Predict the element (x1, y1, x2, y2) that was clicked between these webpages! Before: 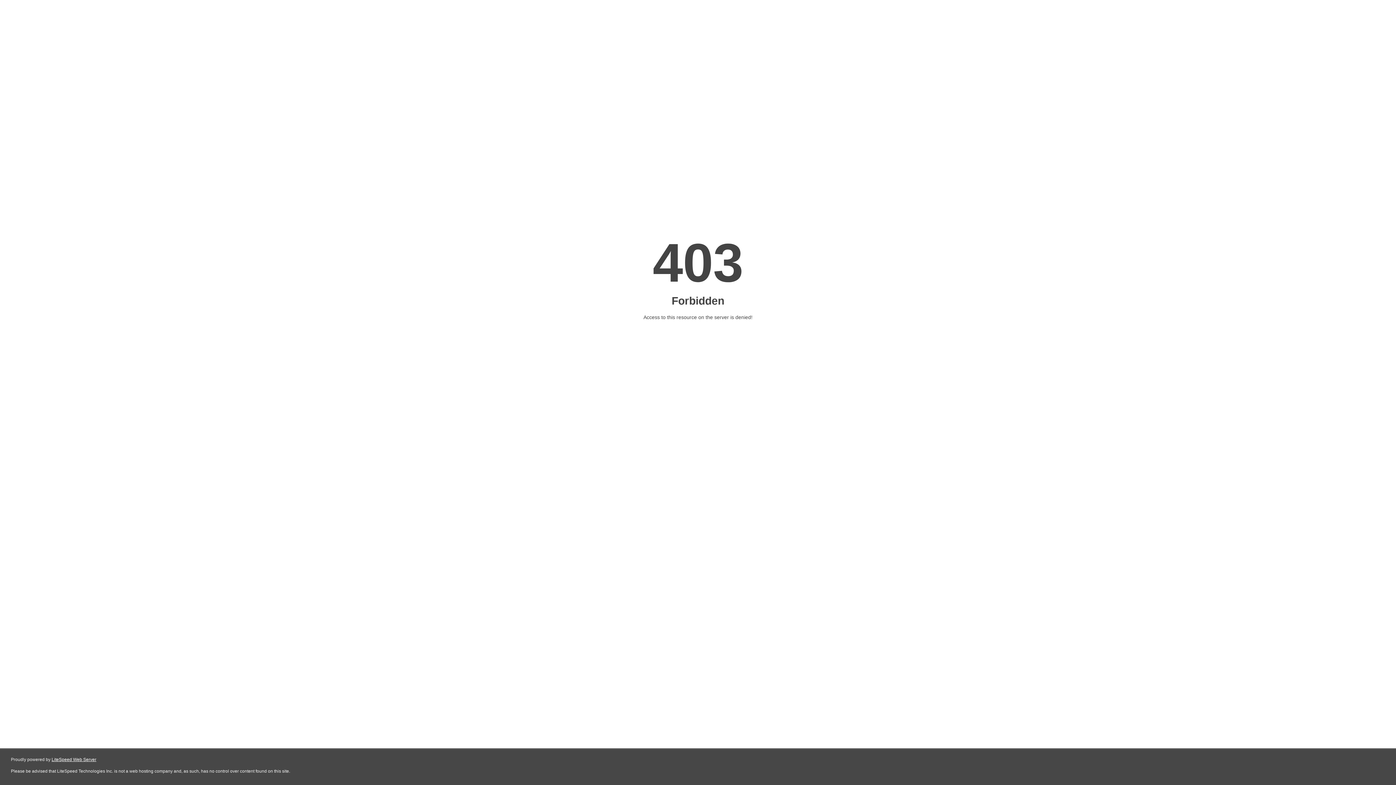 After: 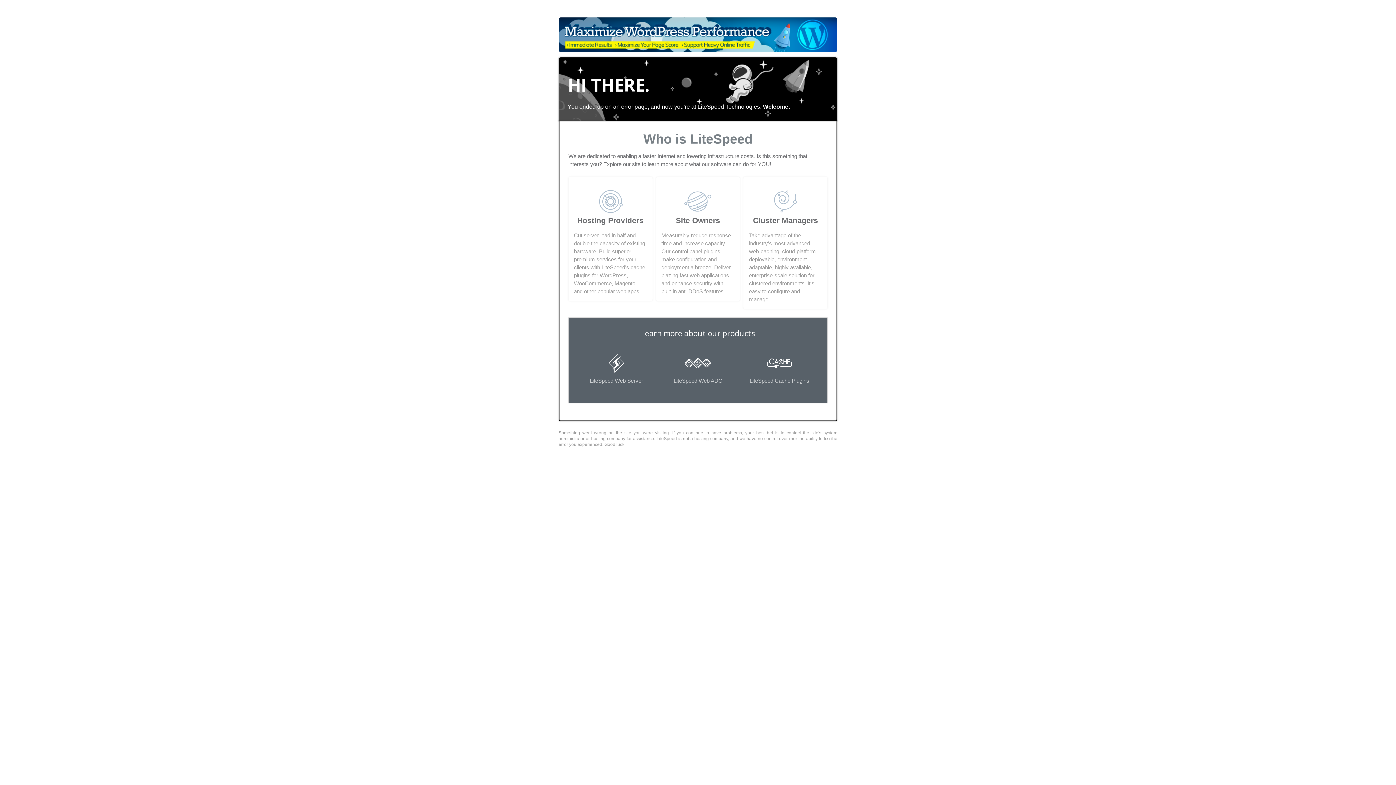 Action: bbox: (51, 757, 96, 762) label: LiteSpeed Web Server